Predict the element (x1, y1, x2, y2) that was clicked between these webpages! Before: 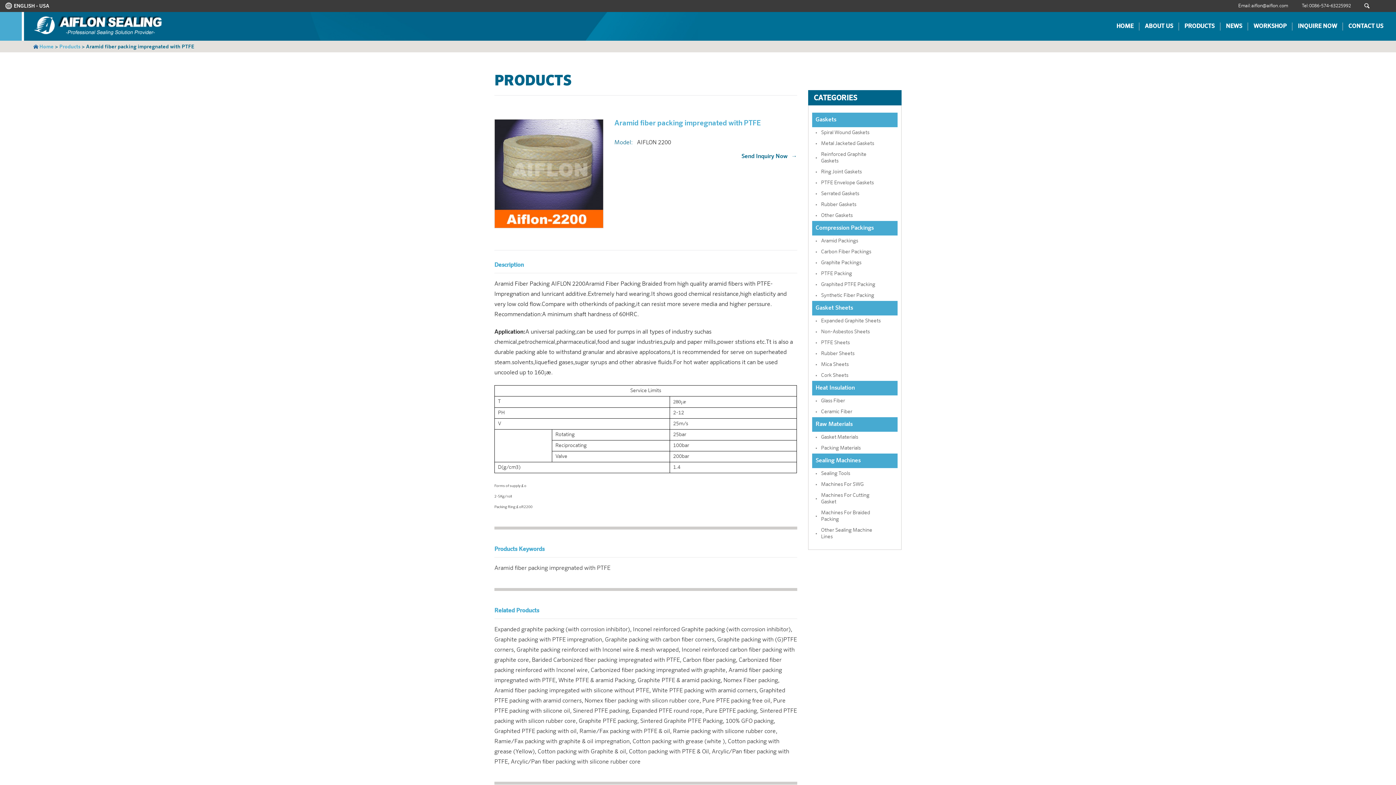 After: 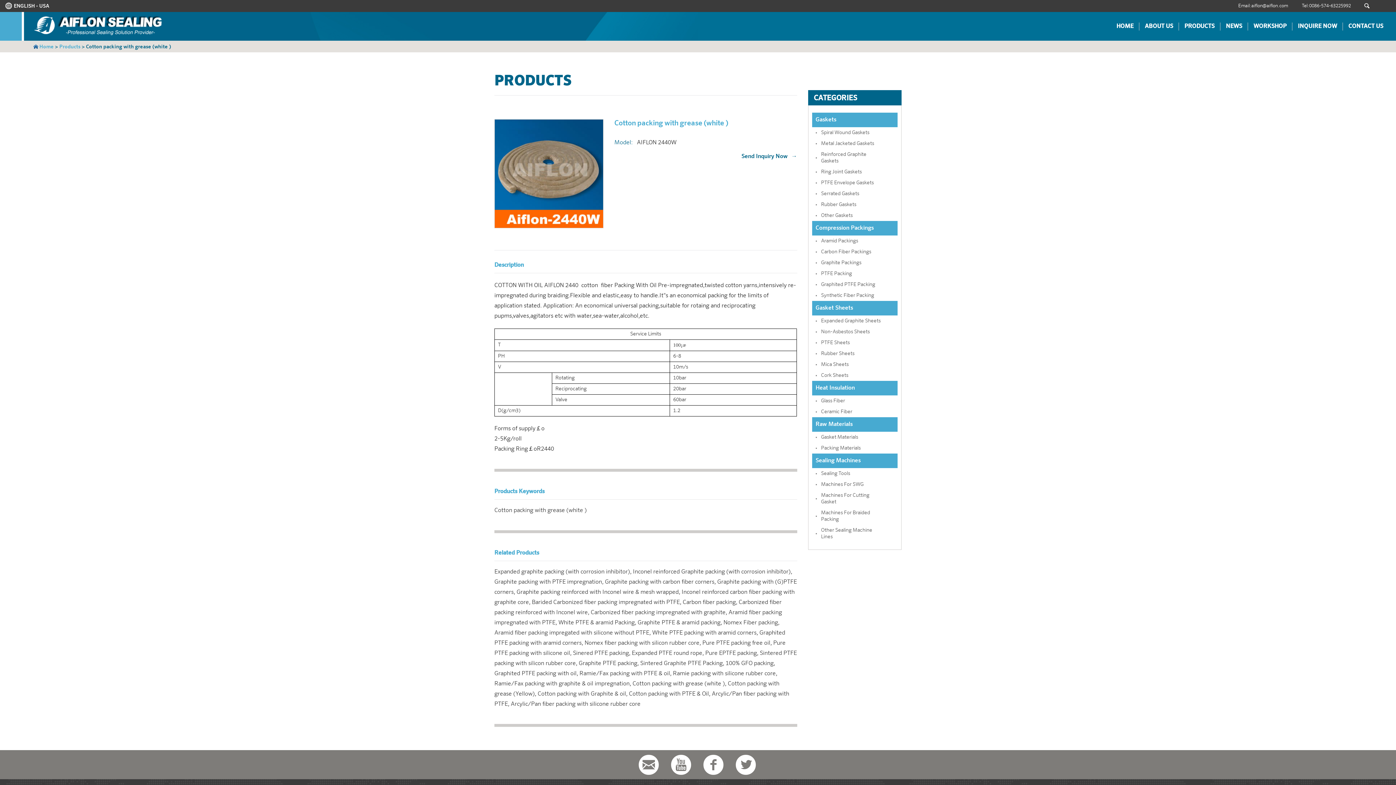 Action: bbox: (632, 739, 725, 745) label: Cotton packing with grease (white )